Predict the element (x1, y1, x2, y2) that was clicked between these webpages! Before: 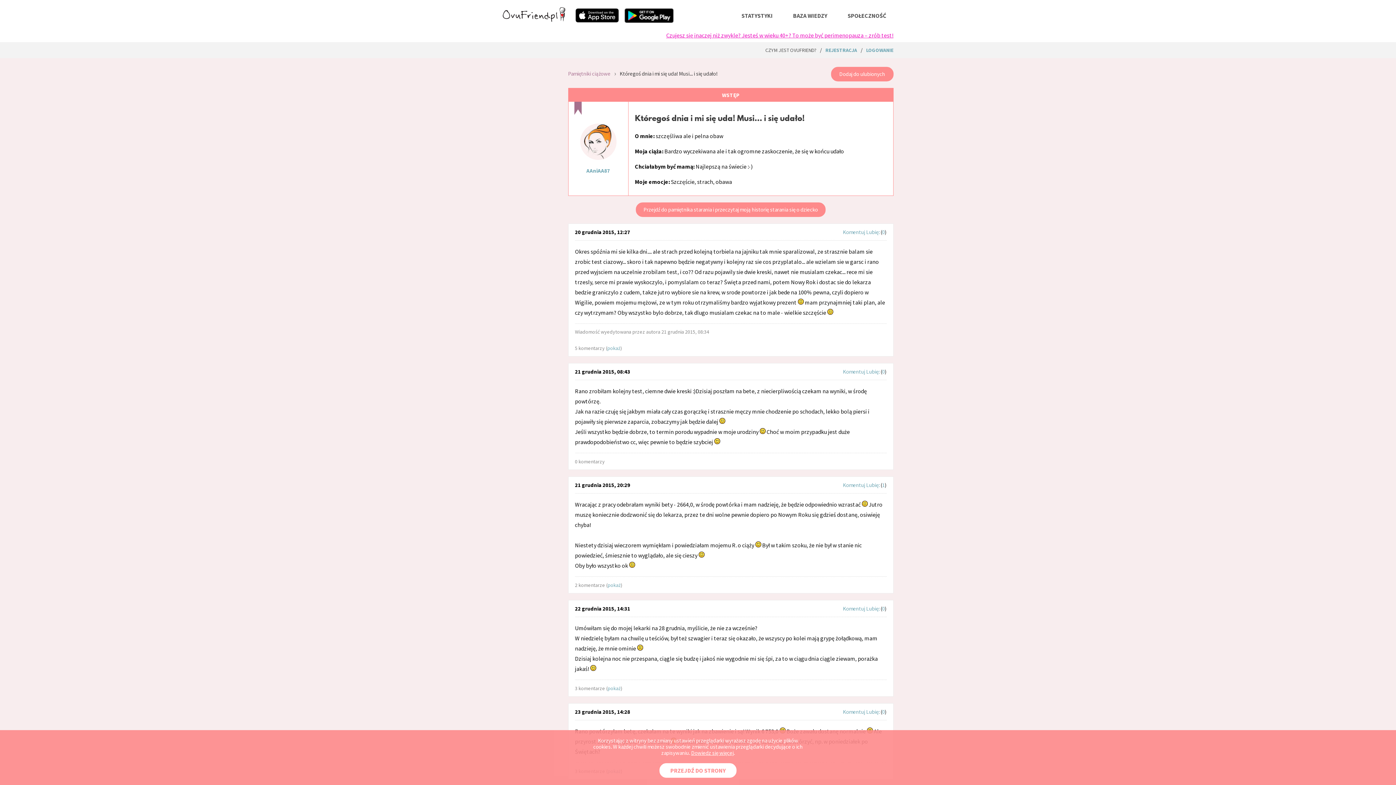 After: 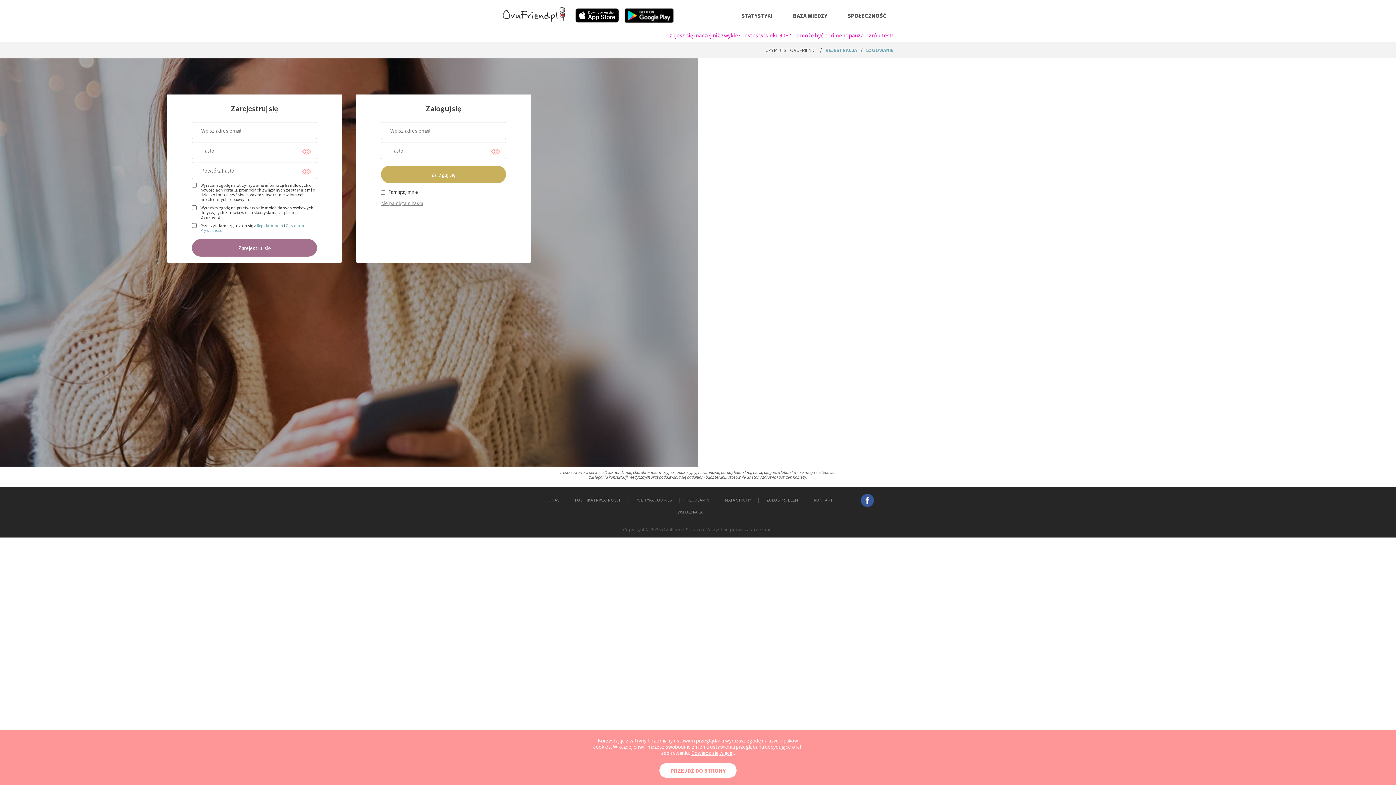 Action: label: Lubię:  bbox: (866, 368, 880, 375)